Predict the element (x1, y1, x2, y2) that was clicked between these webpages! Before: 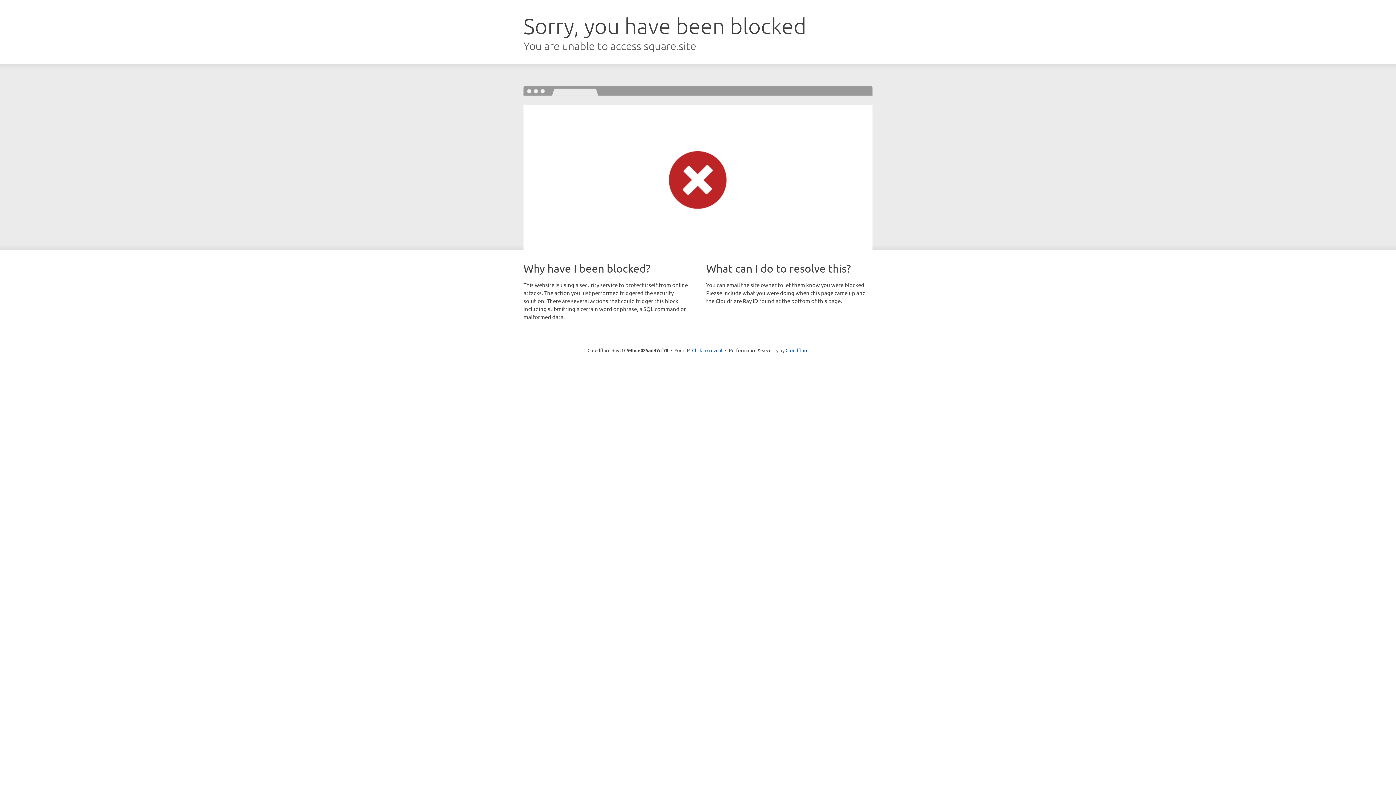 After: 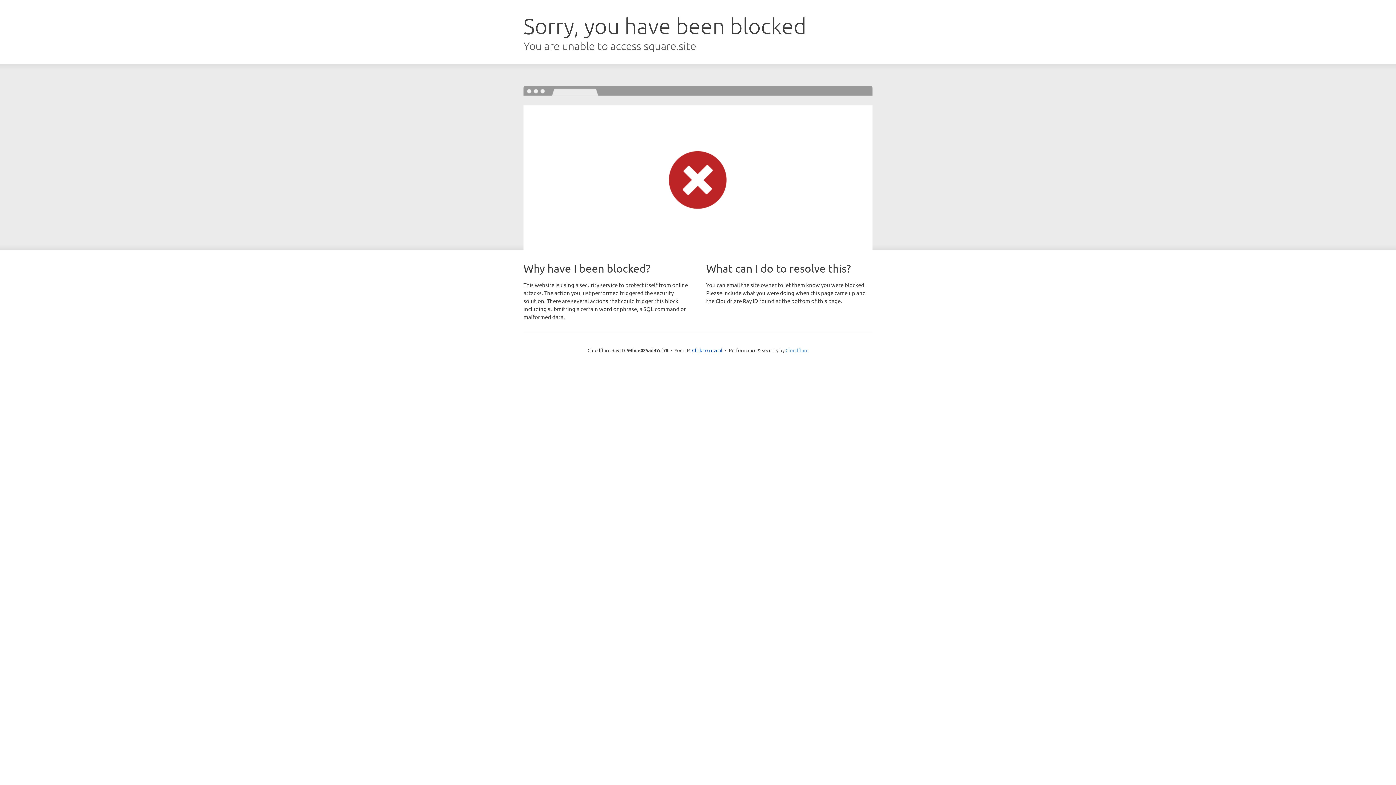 Action: label: Cloudflare bbox: (785, 347, 808, 353)